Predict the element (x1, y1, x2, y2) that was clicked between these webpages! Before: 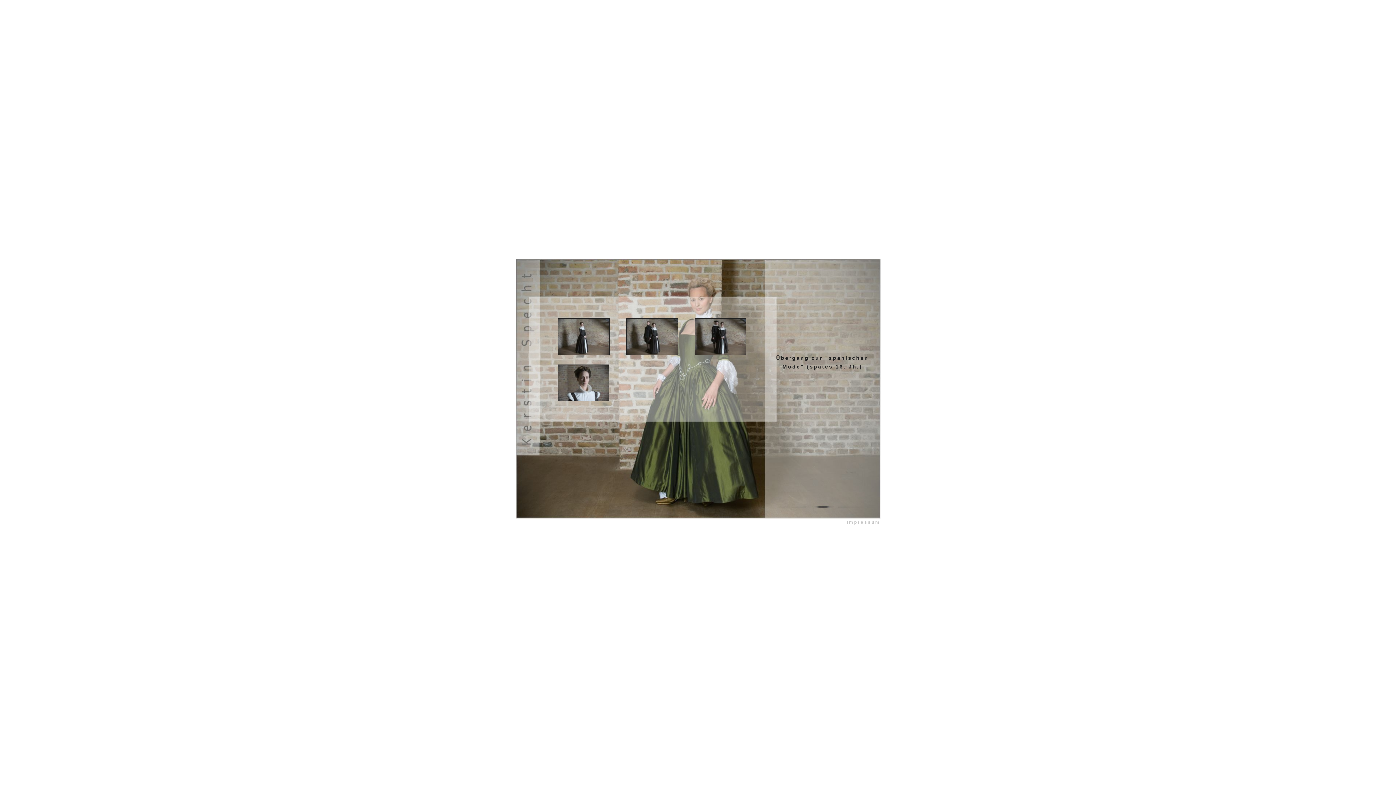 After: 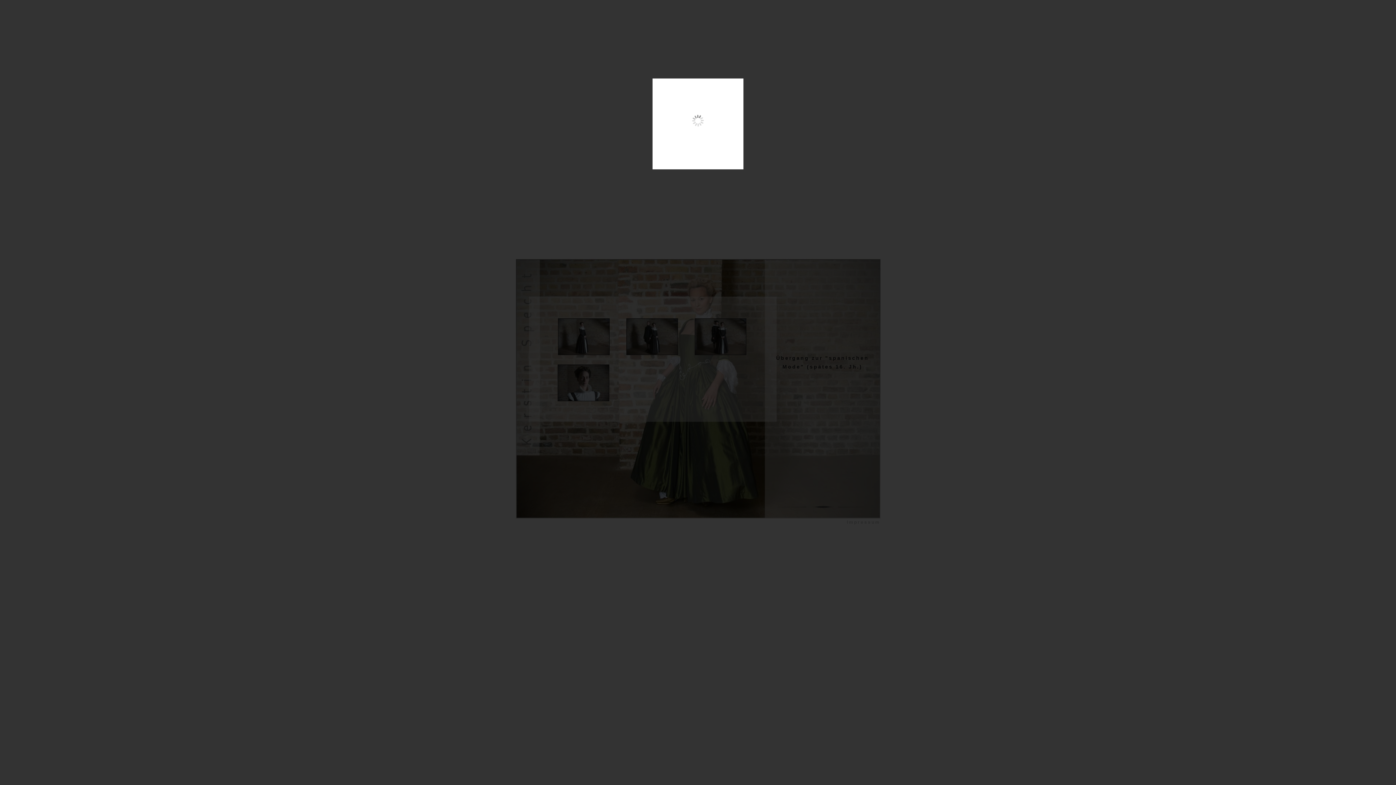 Action: bbox: (550, 358, 617, 363)